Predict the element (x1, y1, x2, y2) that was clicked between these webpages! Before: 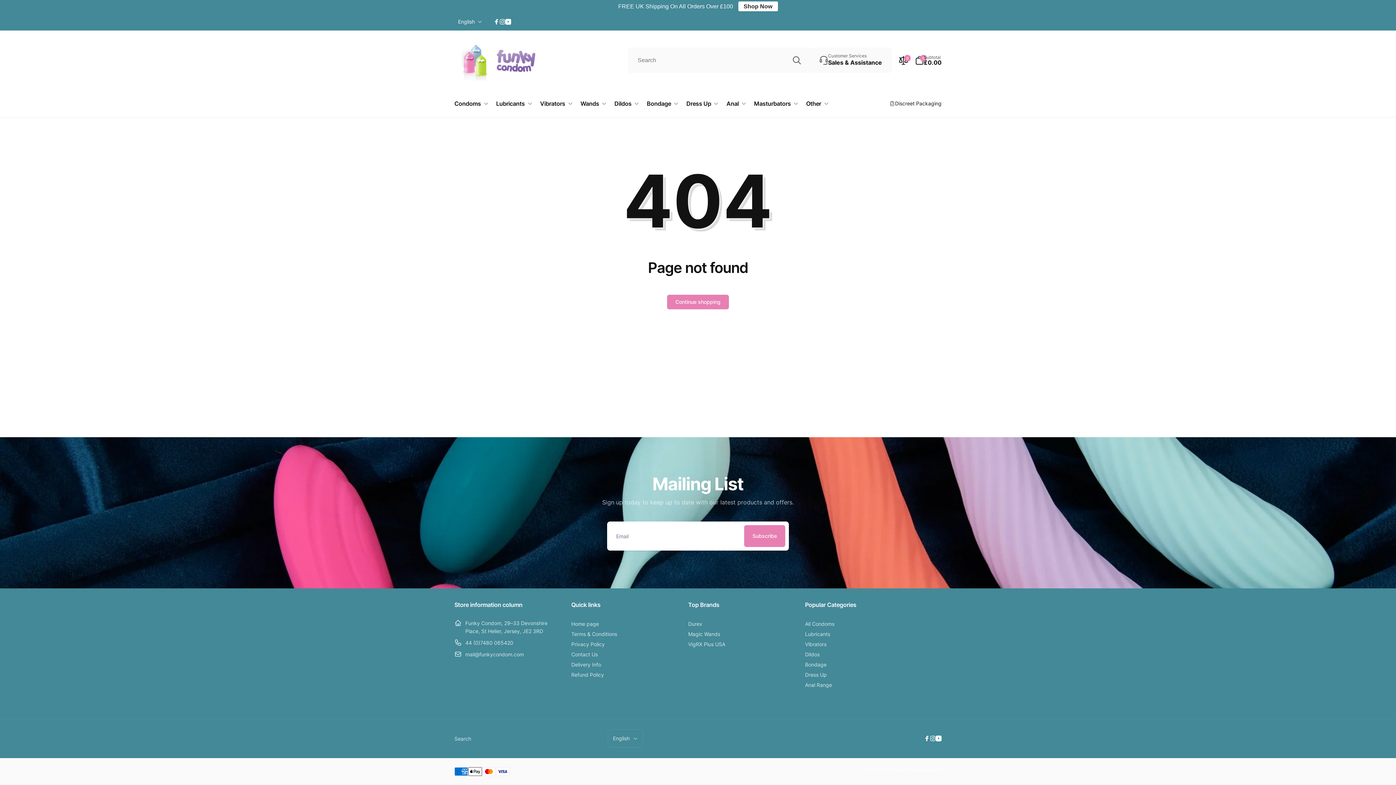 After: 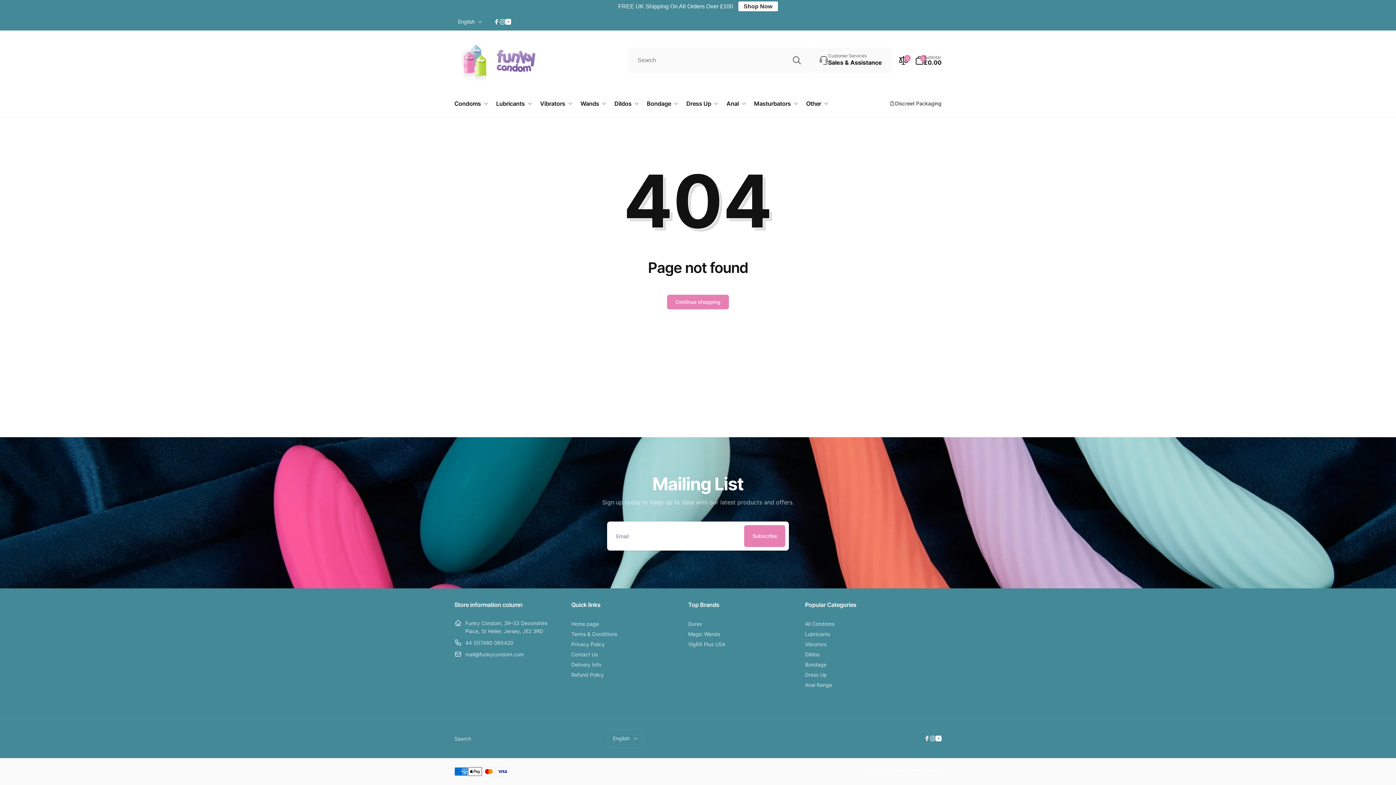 Action: bbox: (789, 53, 804, 67) label: Search